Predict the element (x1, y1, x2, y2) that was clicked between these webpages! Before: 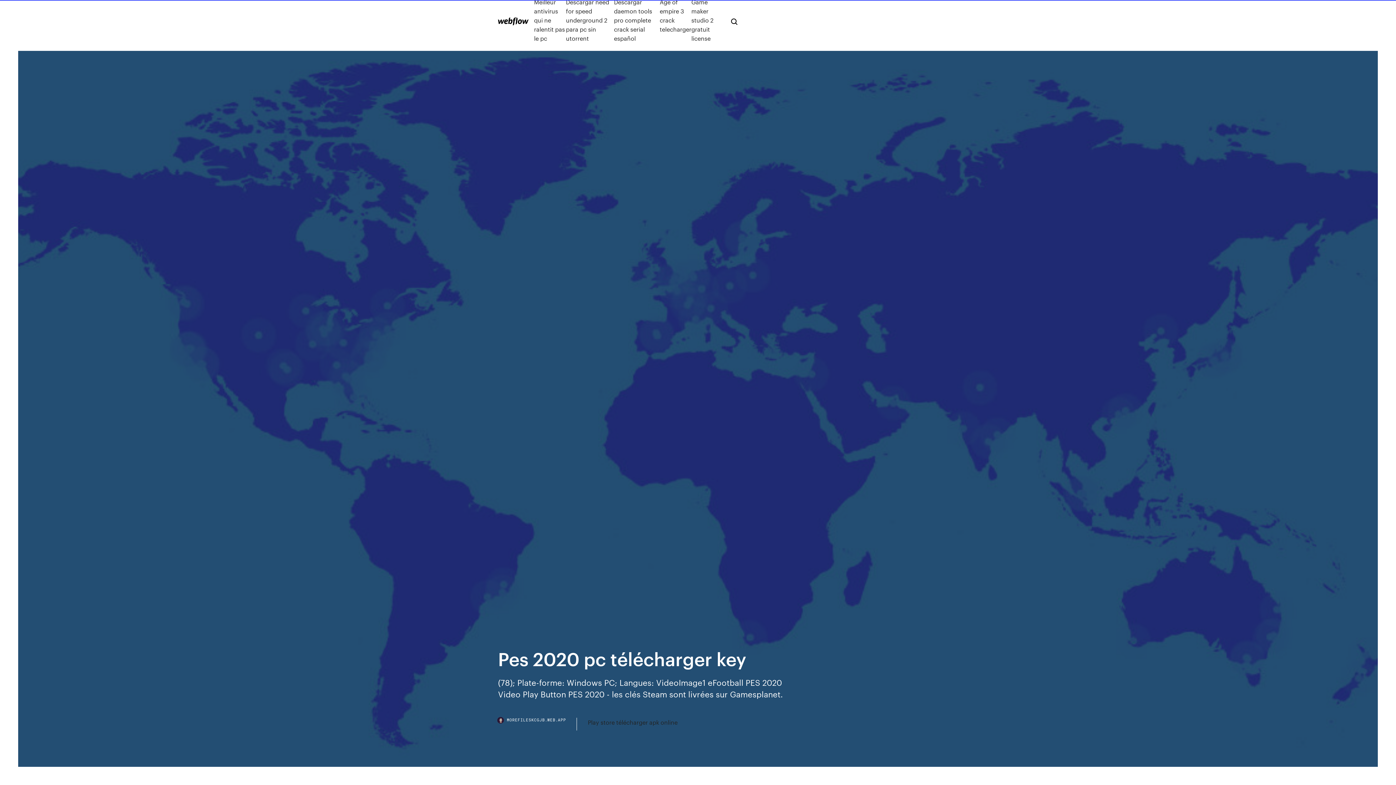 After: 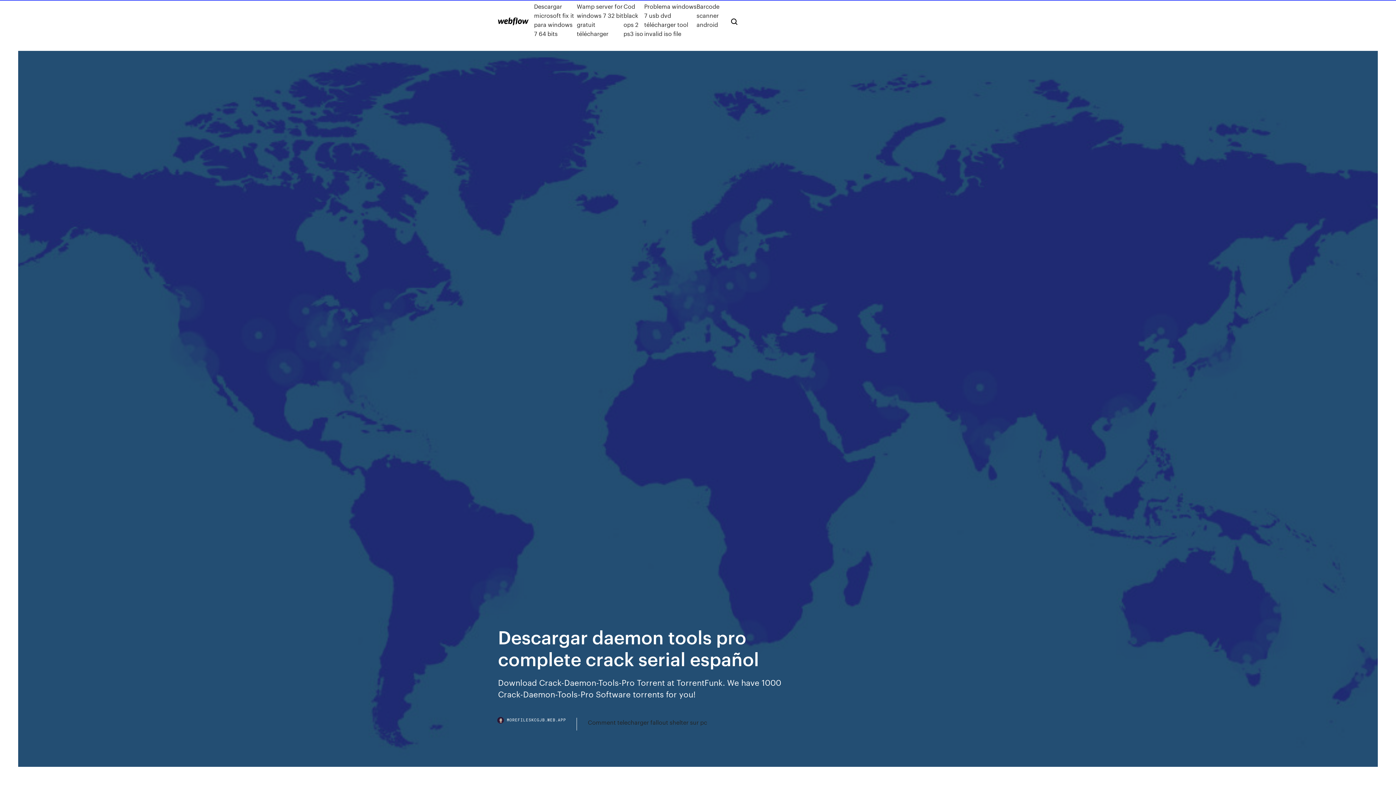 Action: label: Descargar daemon tools pro complete crack serial español bbox: (614, -2, 659, 42)